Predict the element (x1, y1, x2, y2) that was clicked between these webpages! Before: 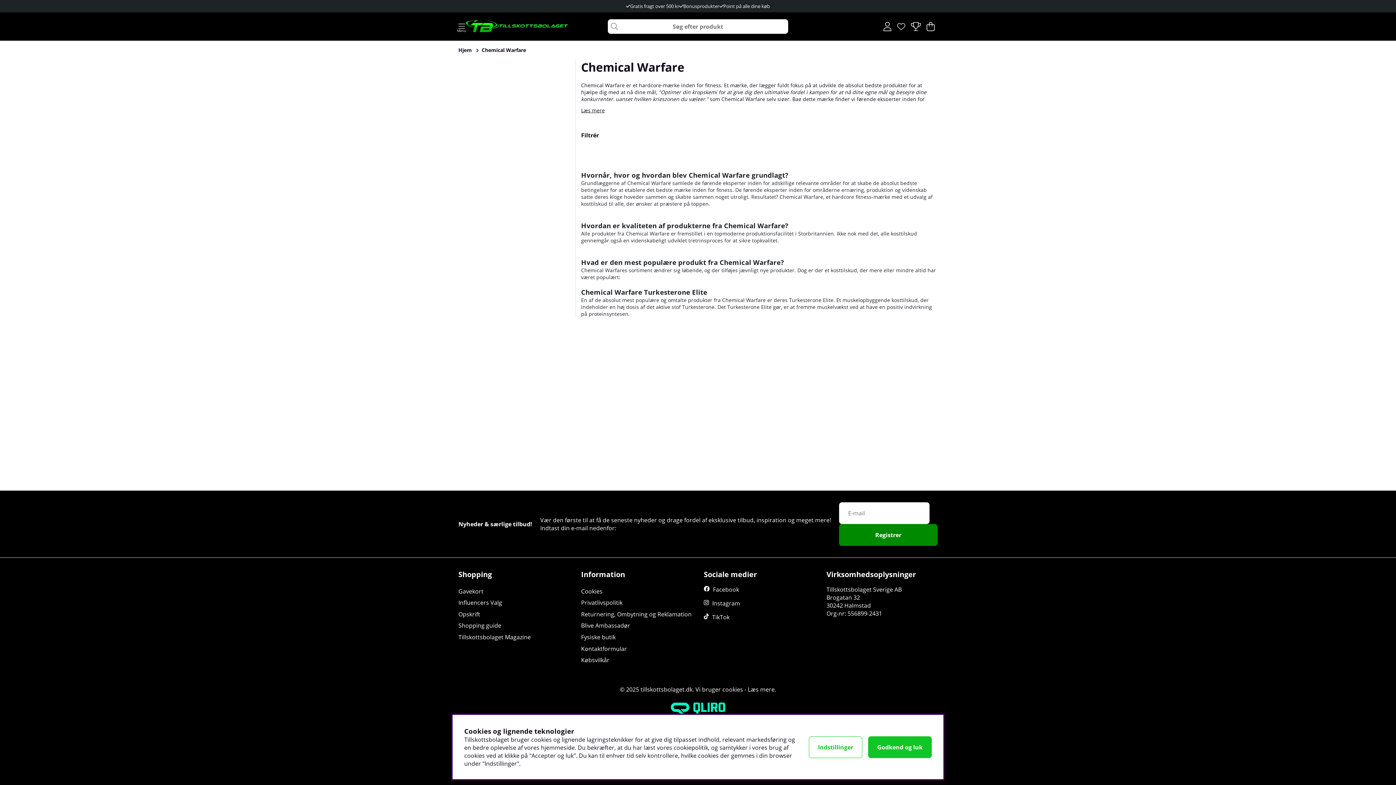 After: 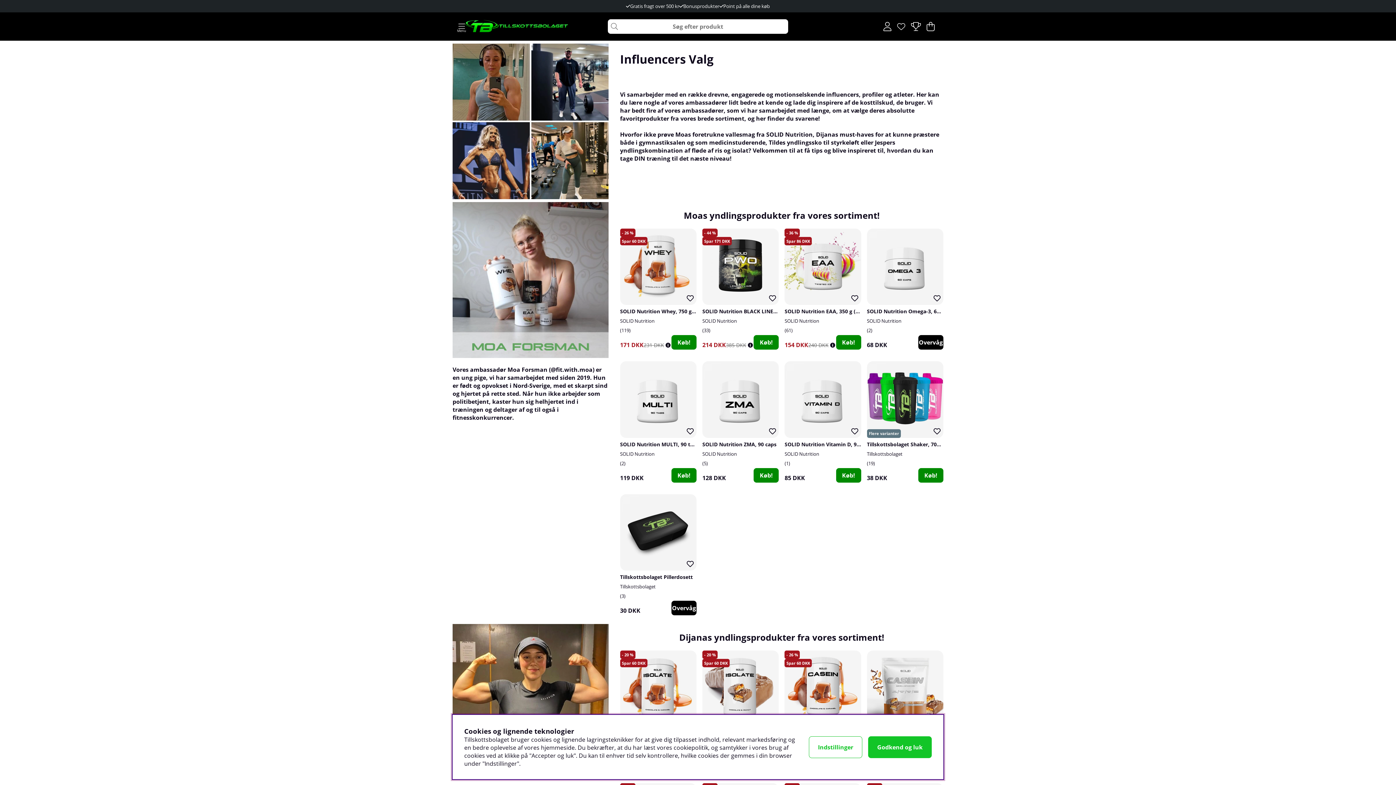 Action: label: Influencers Valg bbox: (458, 598, 502, 606)